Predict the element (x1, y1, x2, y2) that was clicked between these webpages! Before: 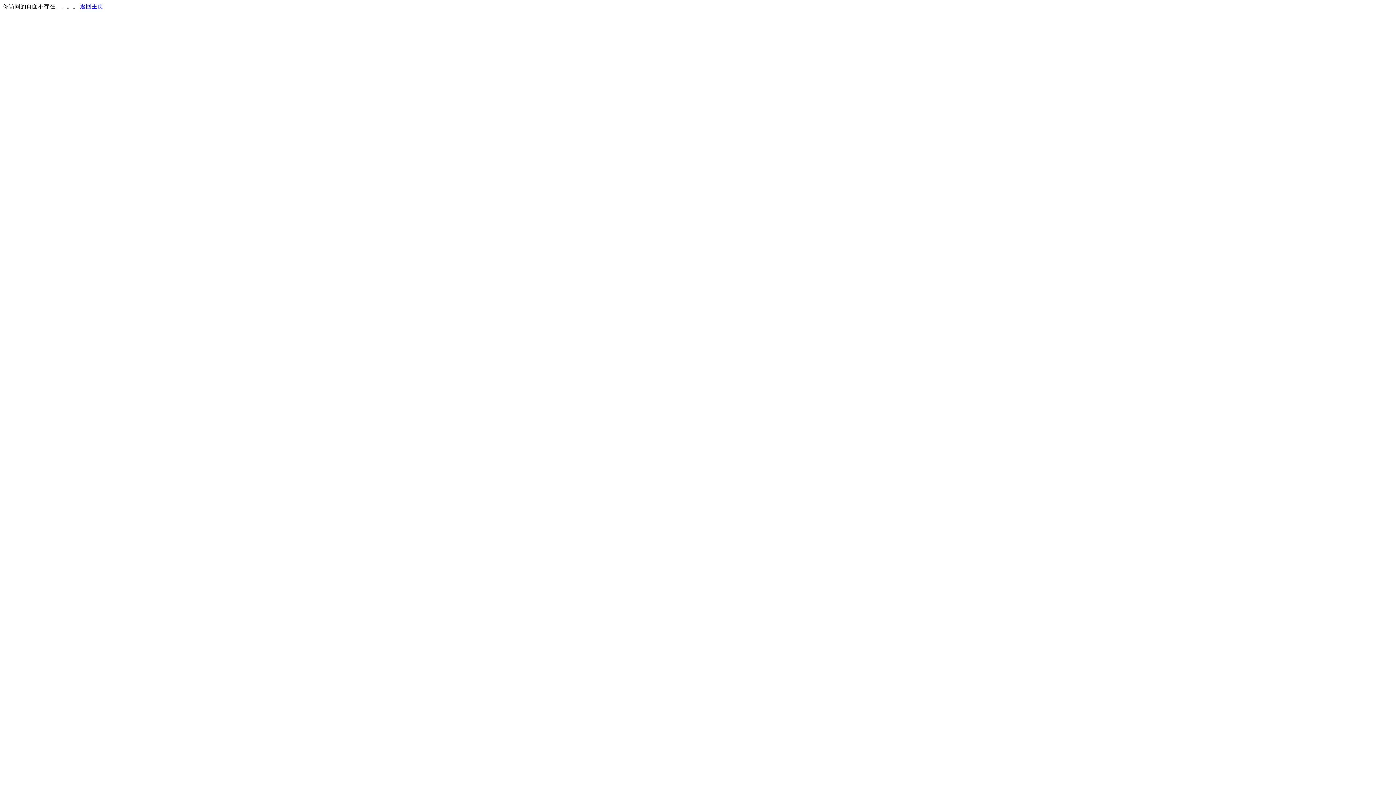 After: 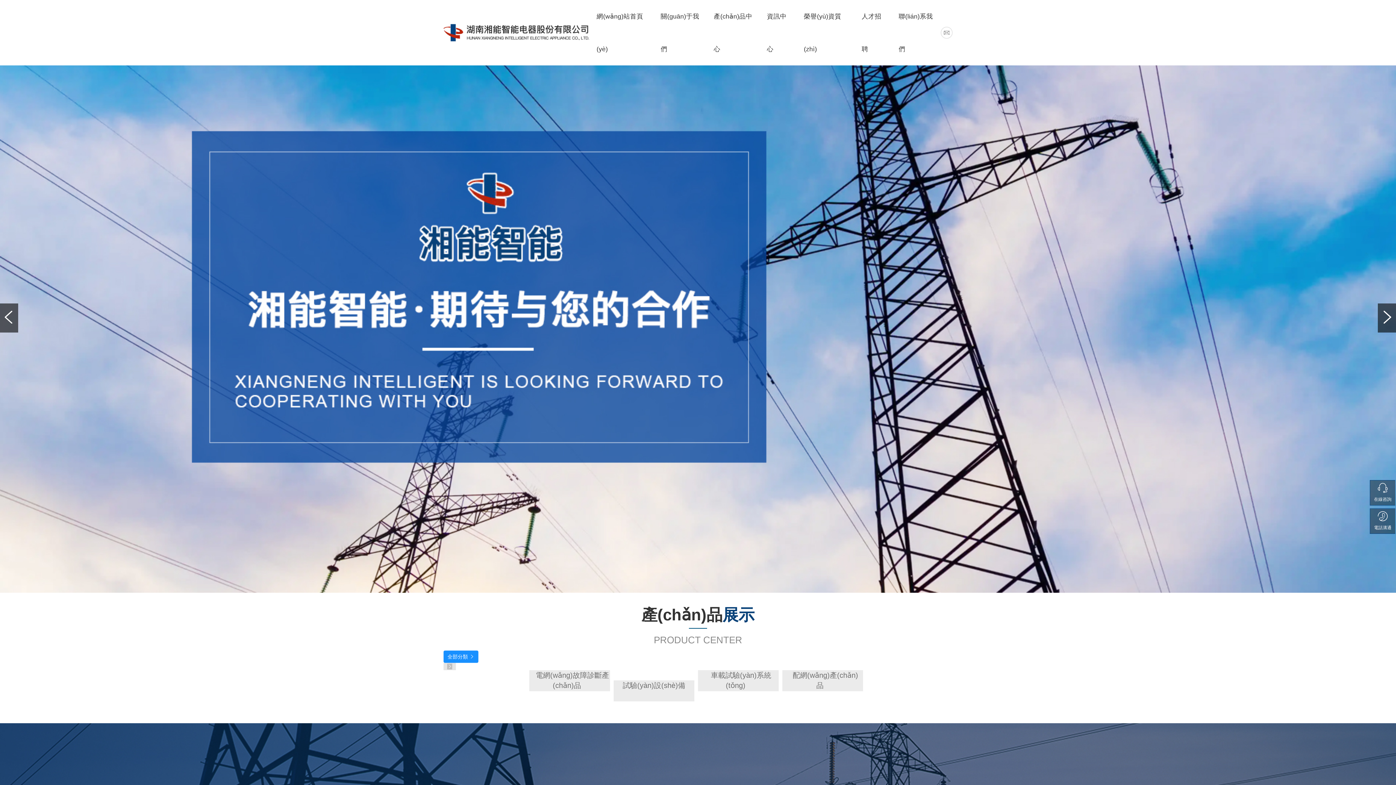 Action: label: 返回主页 bbox: (80, 3, 103, 9)